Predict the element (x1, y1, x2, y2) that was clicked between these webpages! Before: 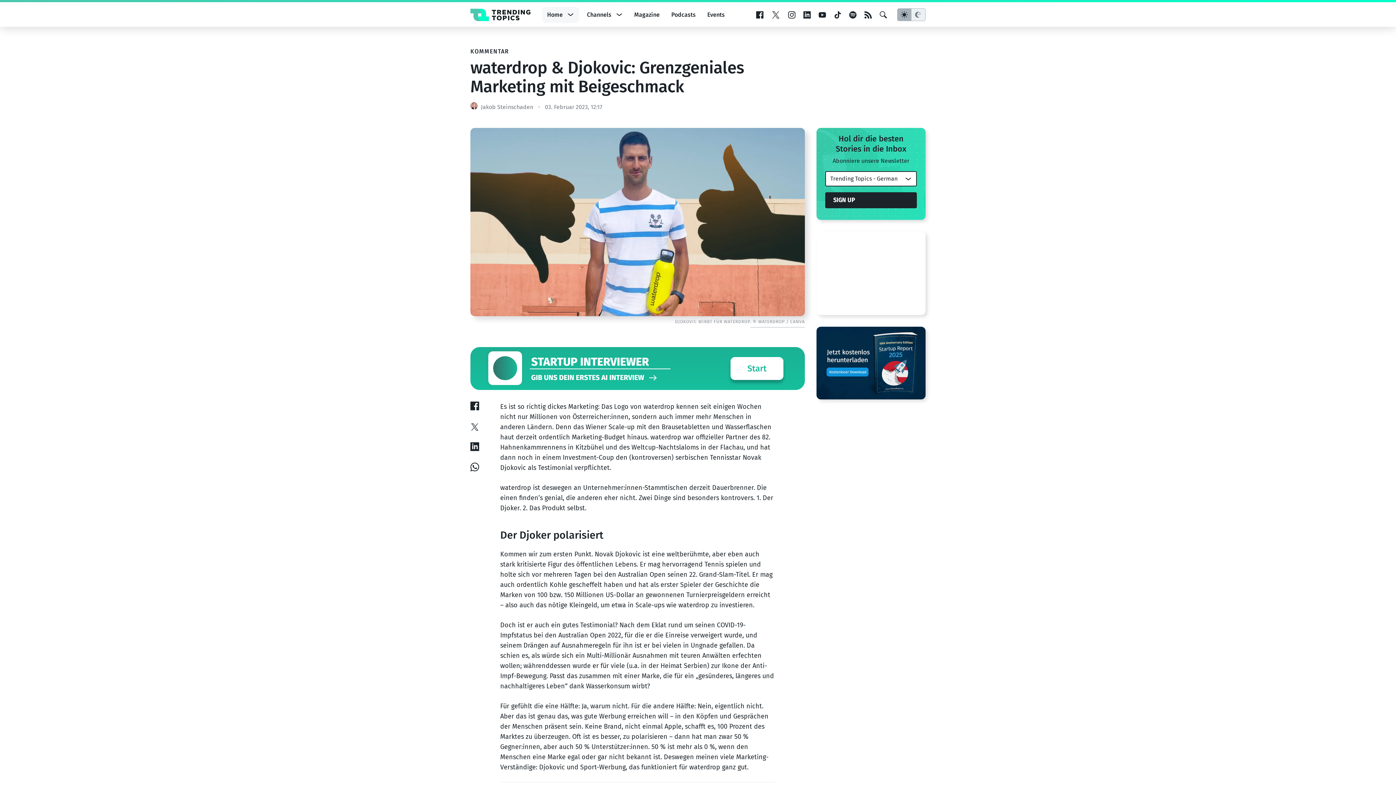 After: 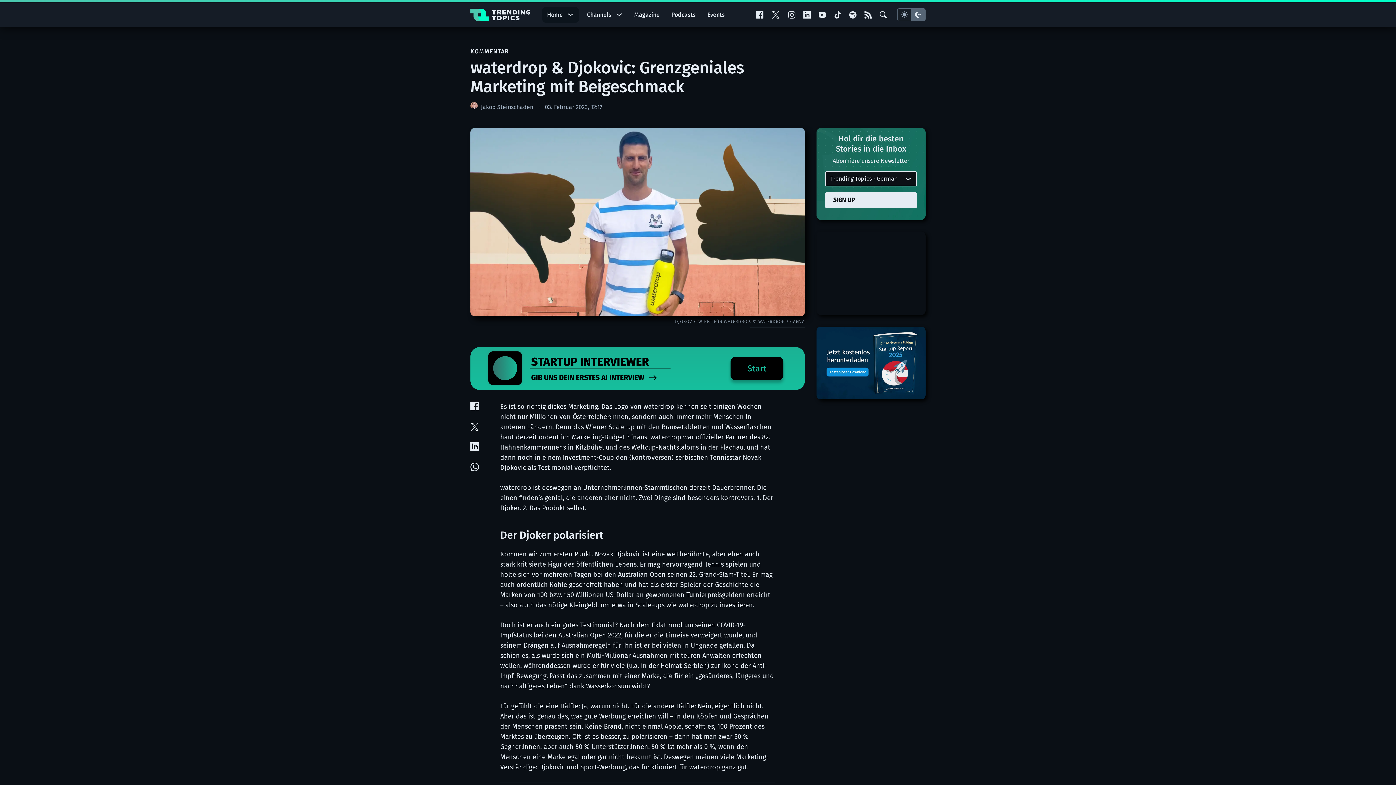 Action: label: Theme-Switch bbox: (897, 8, 925, 21)